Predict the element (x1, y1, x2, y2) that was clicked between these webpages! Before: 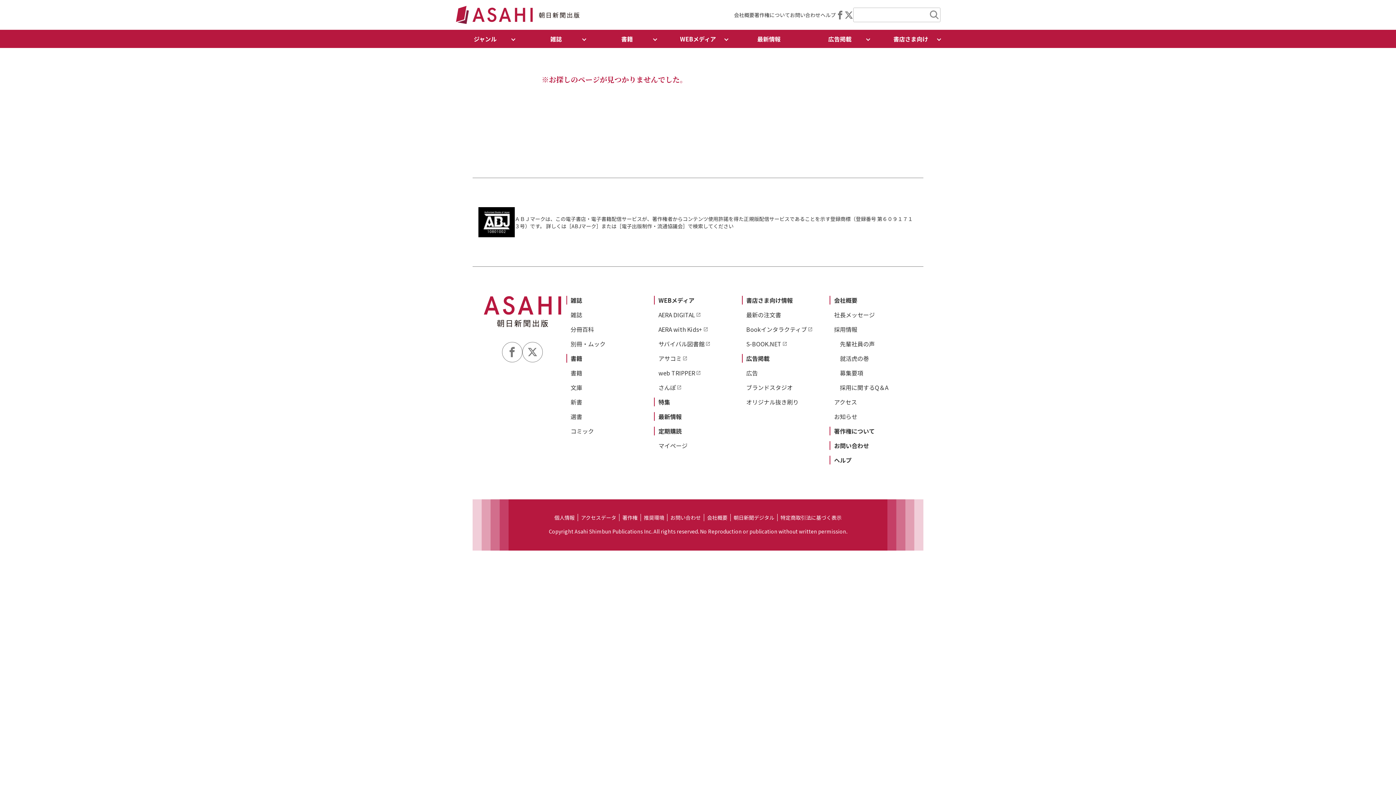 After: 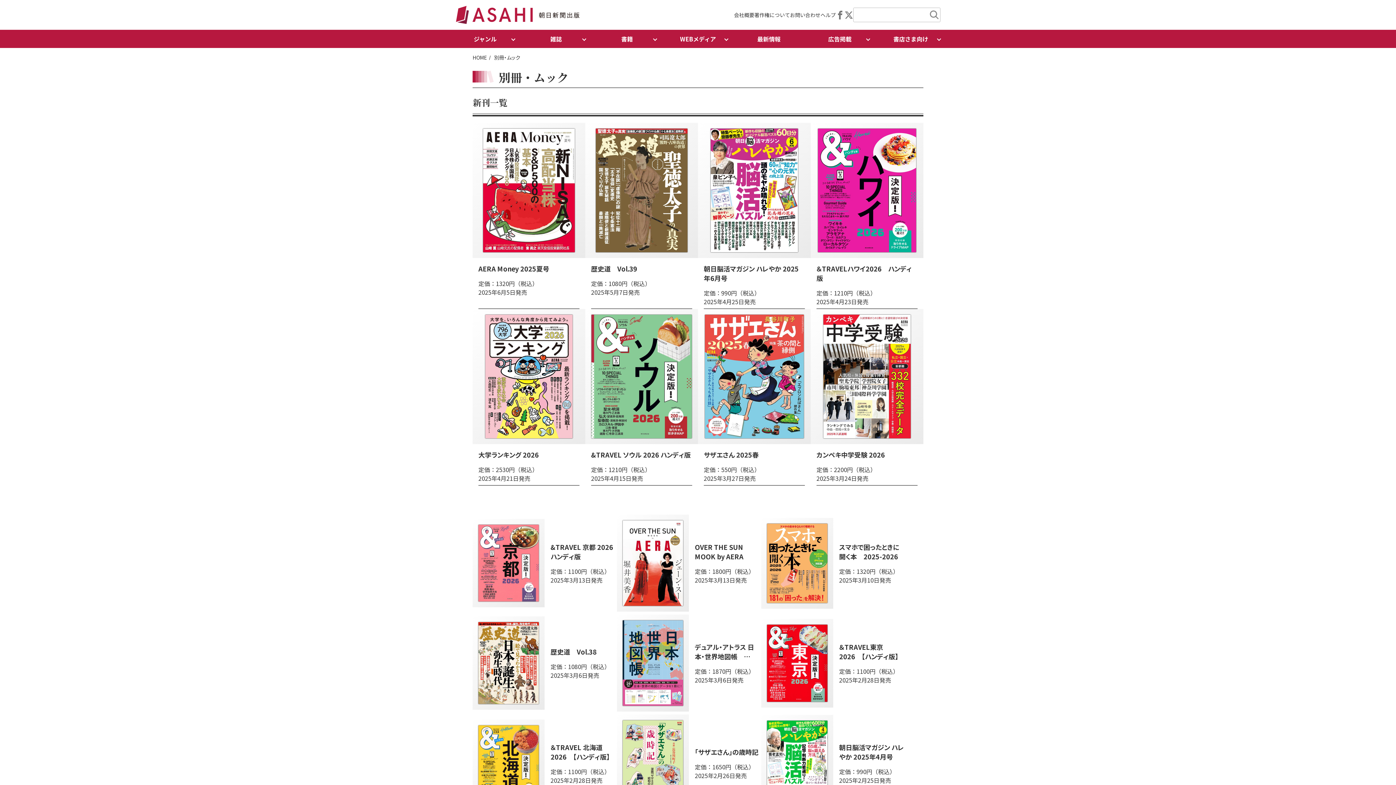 Action: label: 別冊・ムック bbox: (570, 339, 605, 348)